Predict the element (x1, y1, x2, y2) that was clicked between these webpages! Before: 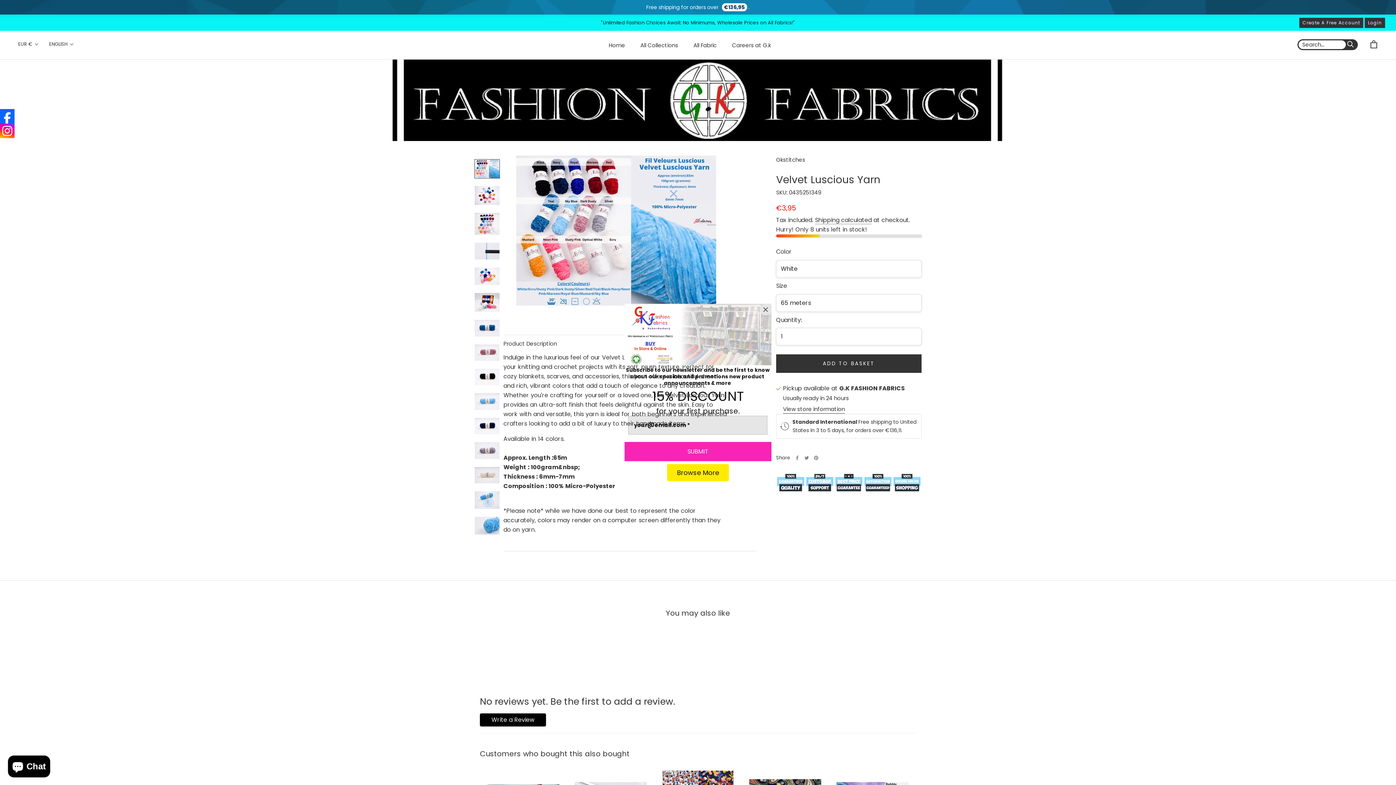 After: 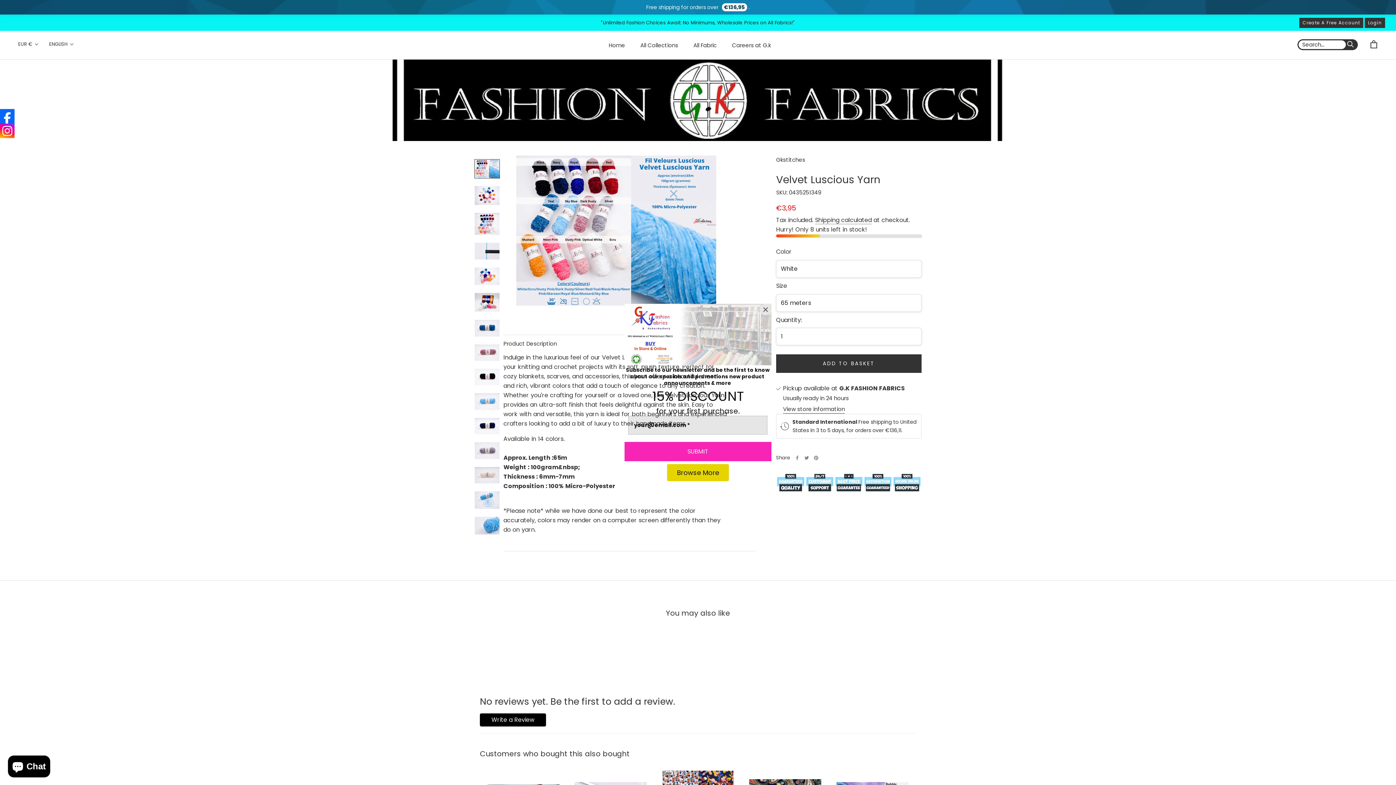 Action: bbox: (667, 464, 729, 481) label: Browse More